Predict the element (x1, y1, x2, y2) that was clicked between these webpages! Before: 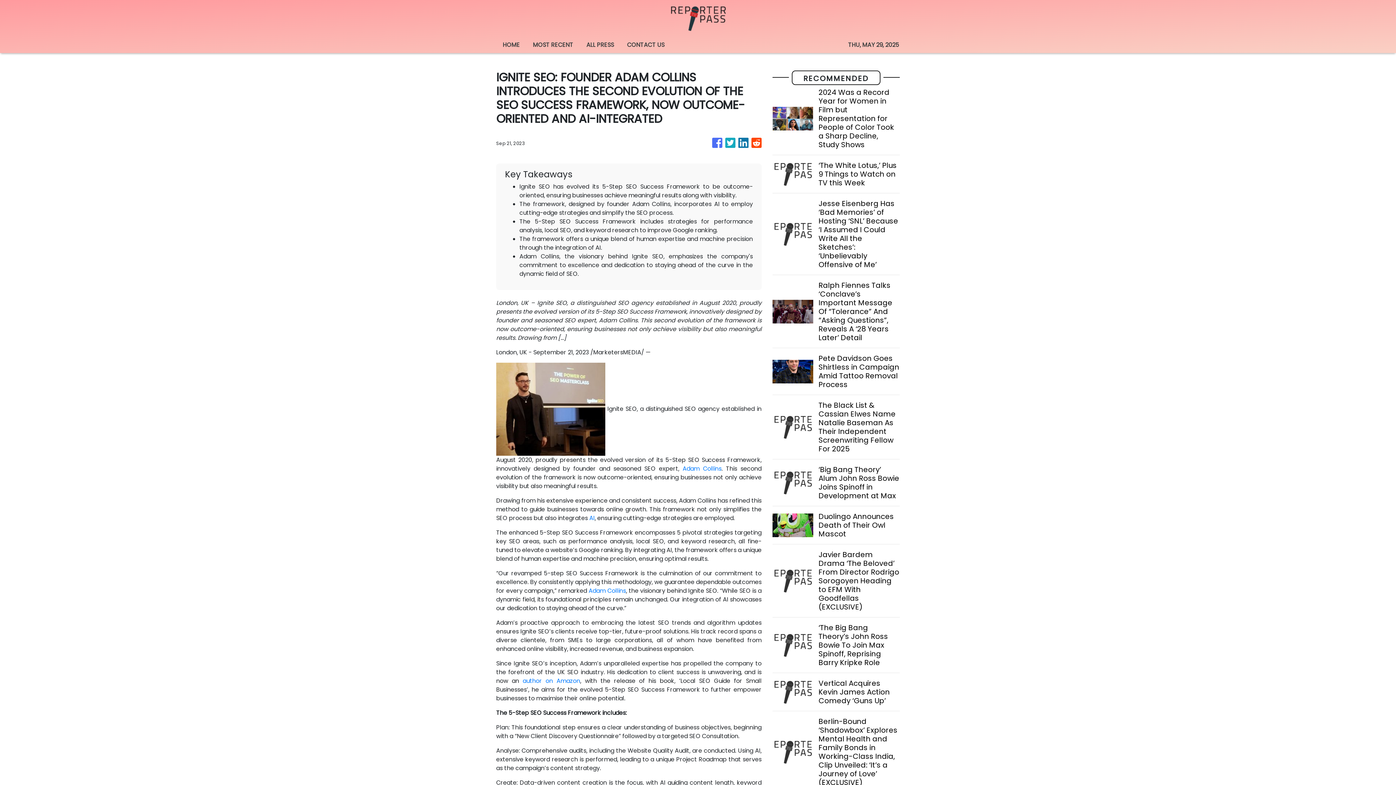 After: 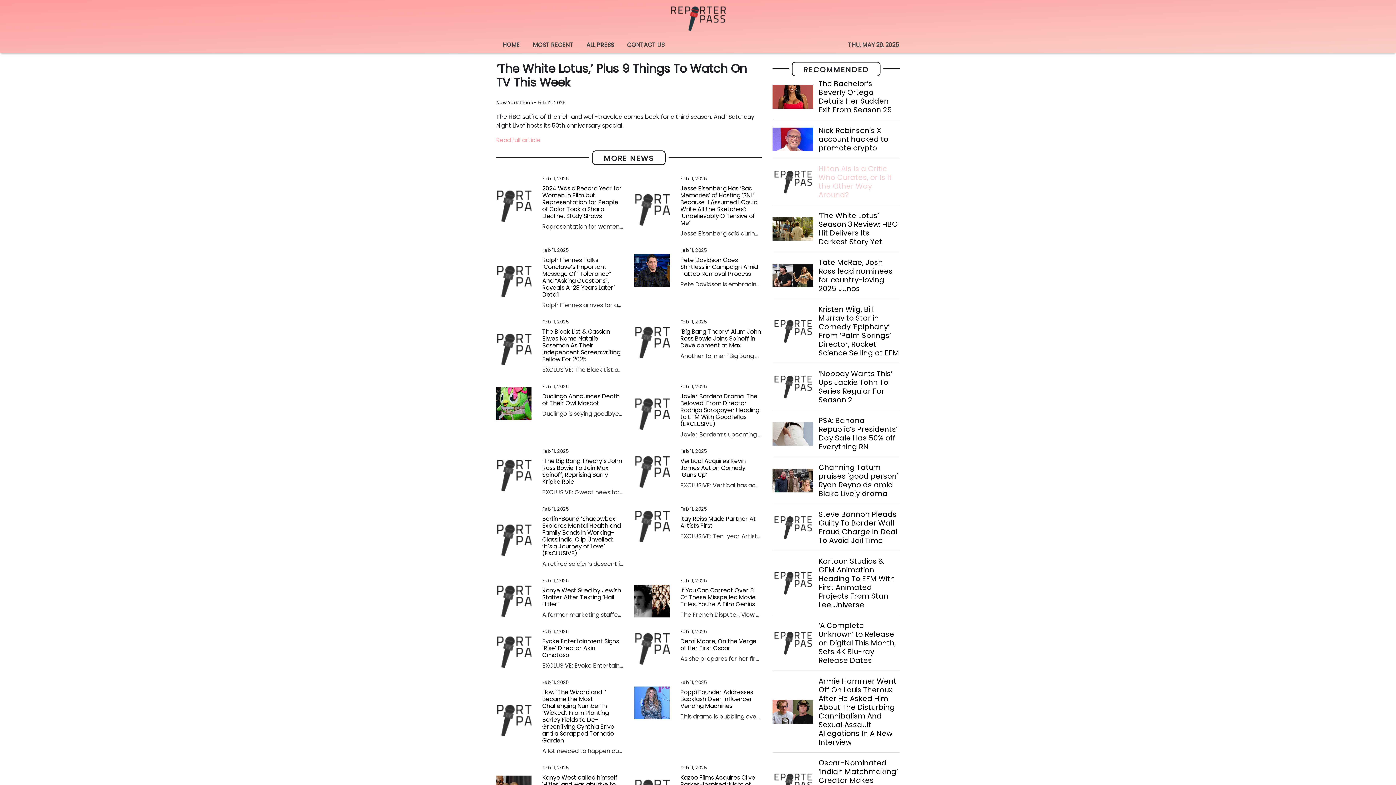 Action: label: ‘The White Lotus,’ Plus 9 Things to Watch on TV this Week bbox: (818, 161, 899, 187)